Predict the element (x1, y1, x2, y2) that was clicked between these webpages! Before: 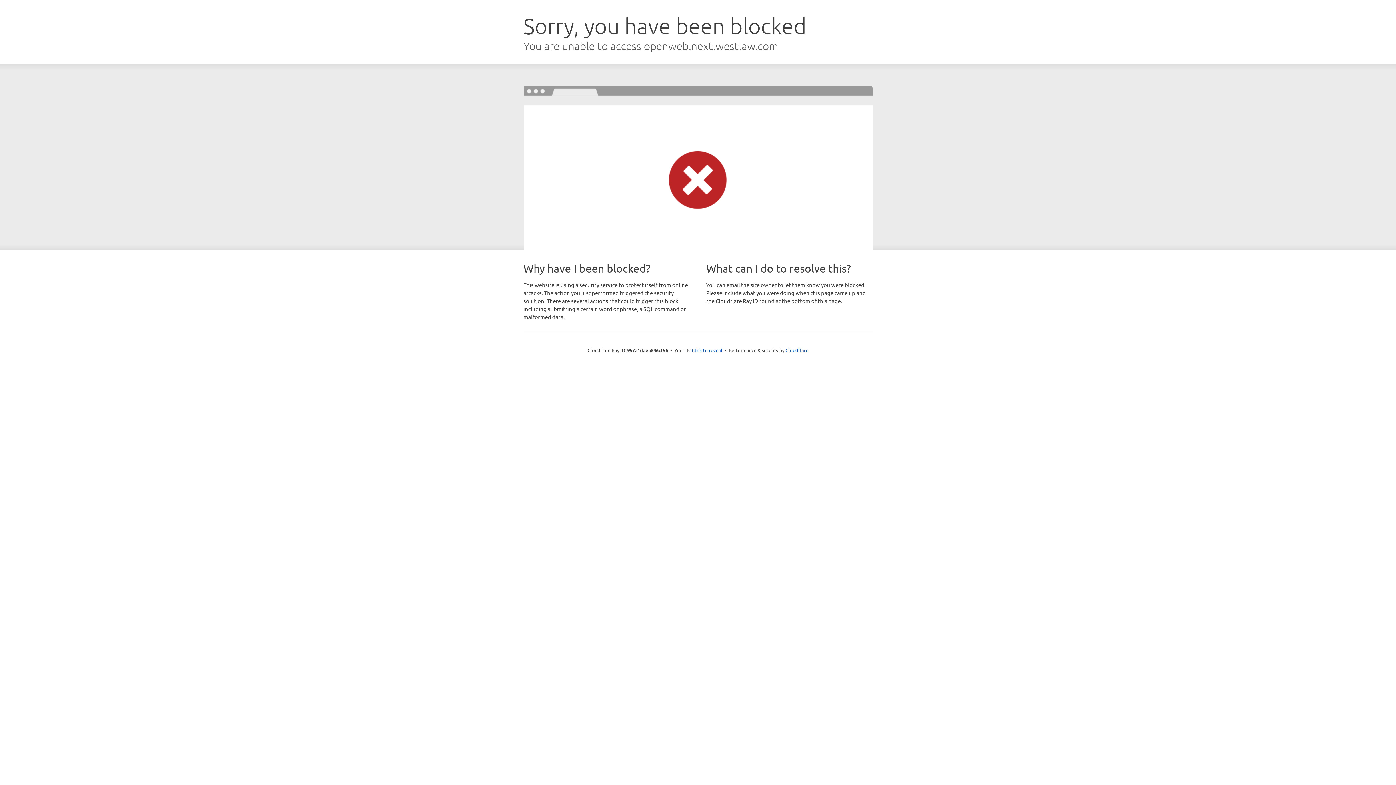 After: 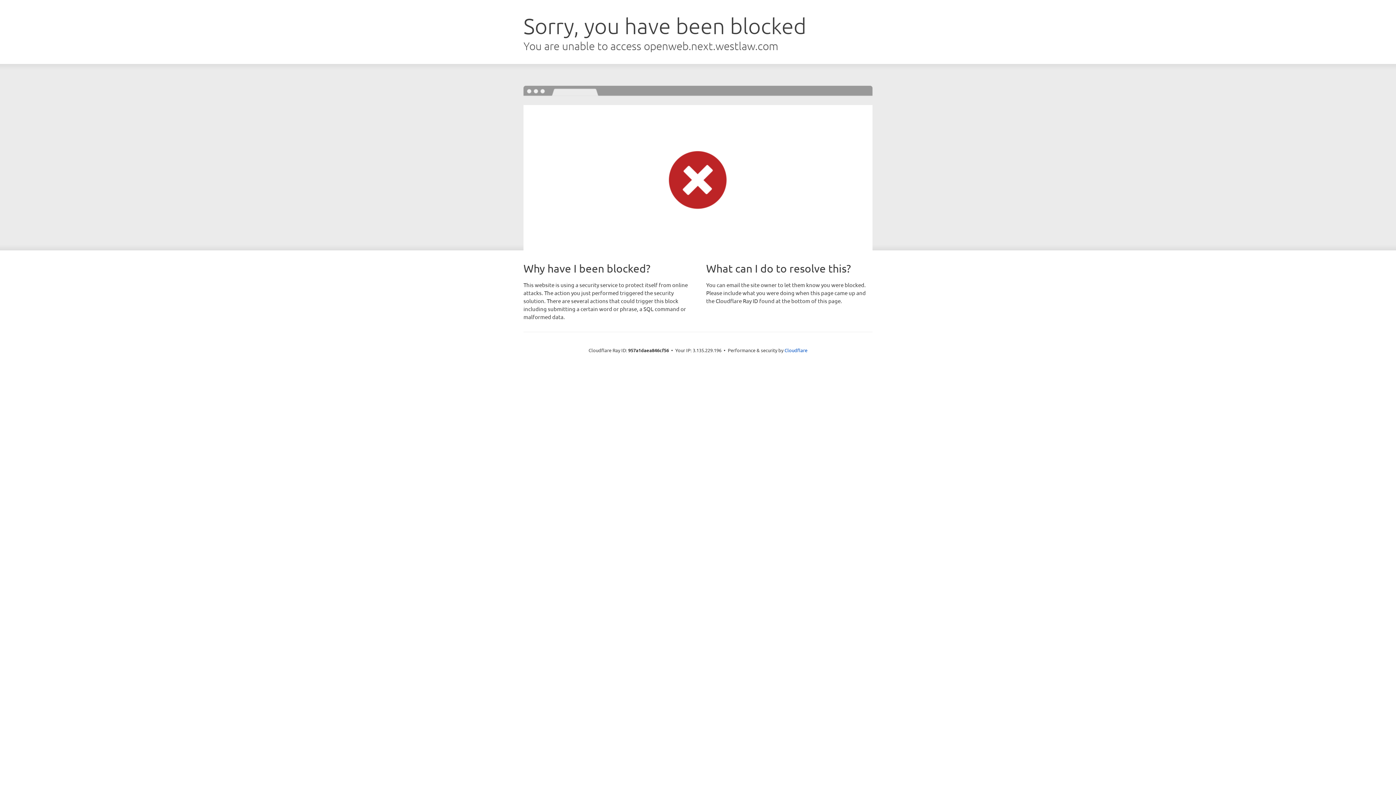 Action: bbox: (692, 346, 722, 353) label: Click to reveal